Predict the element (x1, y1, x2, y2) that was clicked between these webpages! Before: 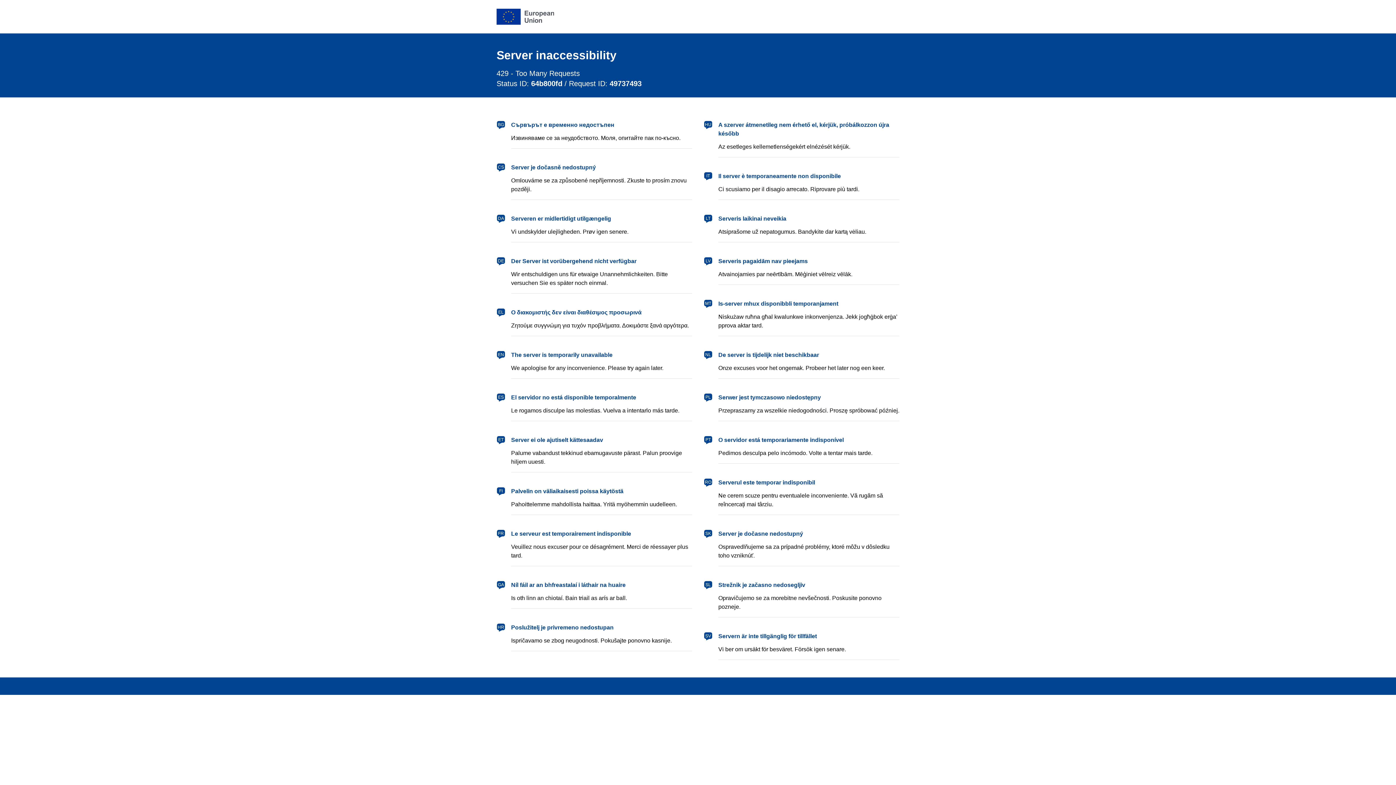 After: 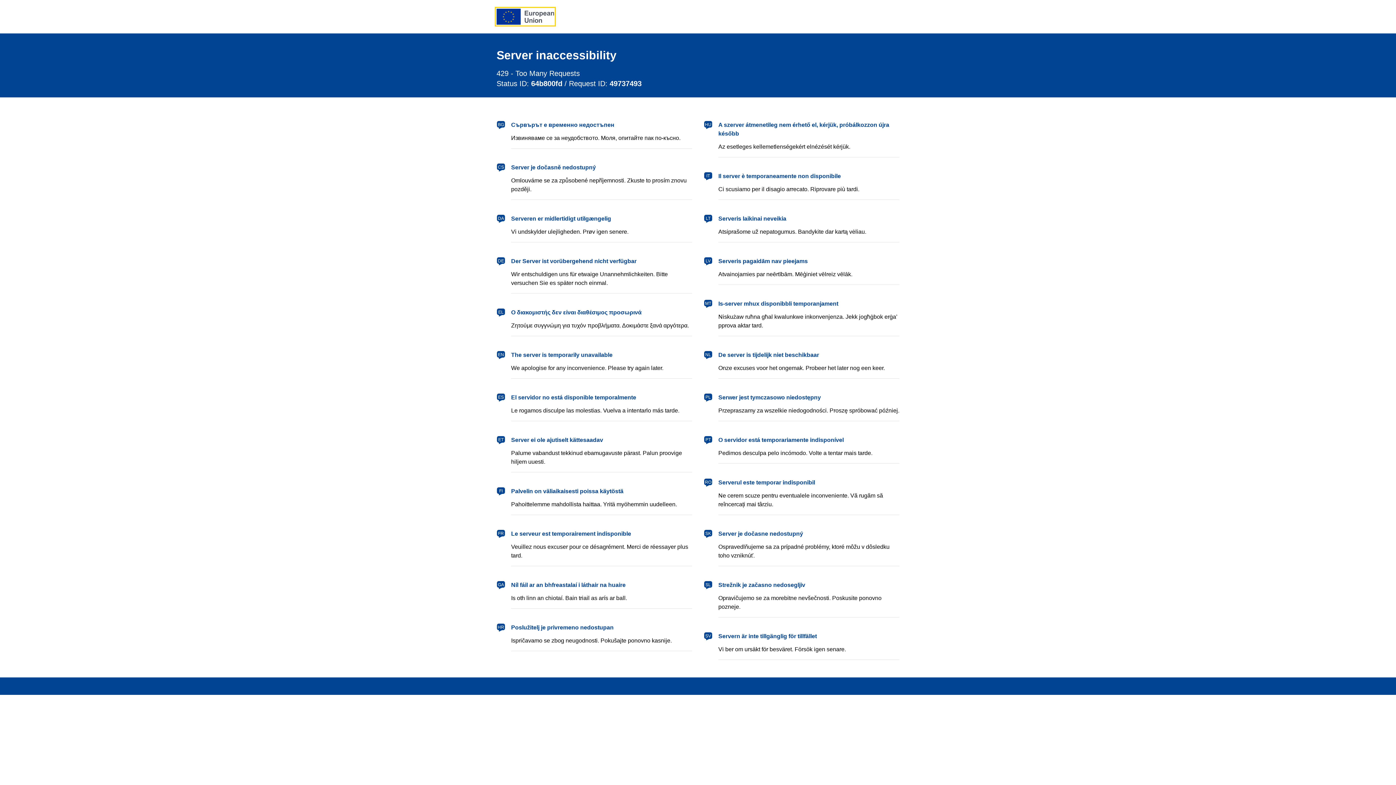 Action: label: European Union bbox: (496, 8, 554, 24)